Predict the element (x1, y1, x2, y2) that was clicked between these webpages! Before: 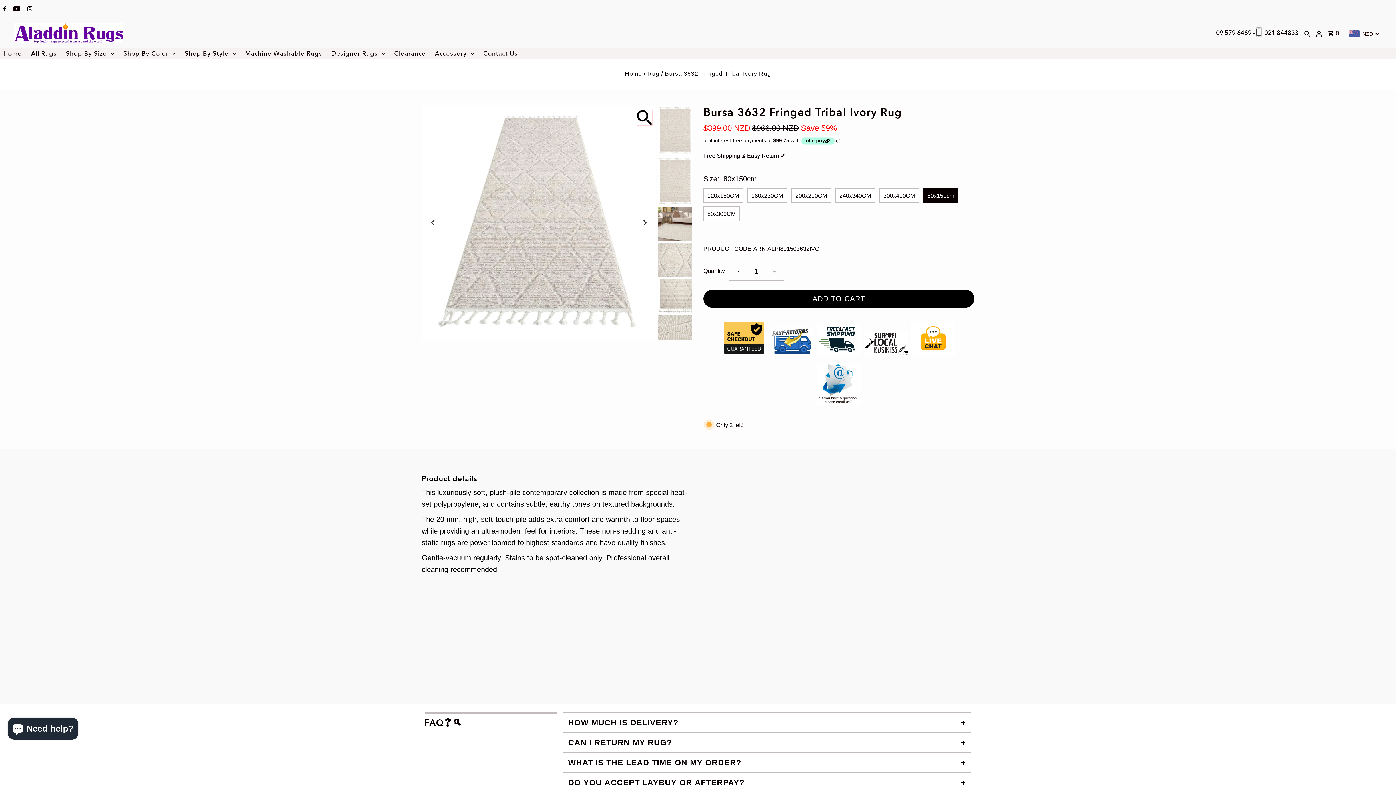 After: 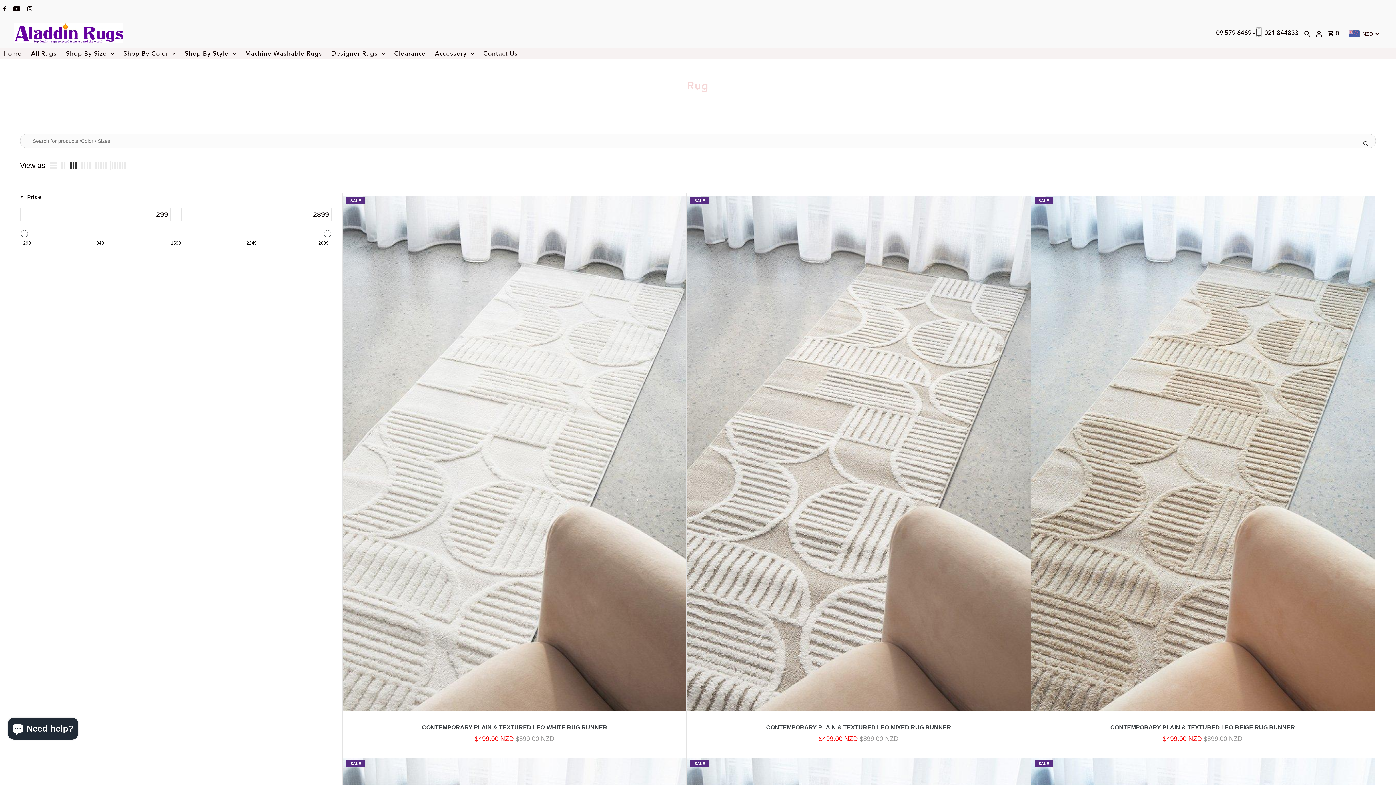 Action: label: Rug bbox: (647, 70, 659, 76)